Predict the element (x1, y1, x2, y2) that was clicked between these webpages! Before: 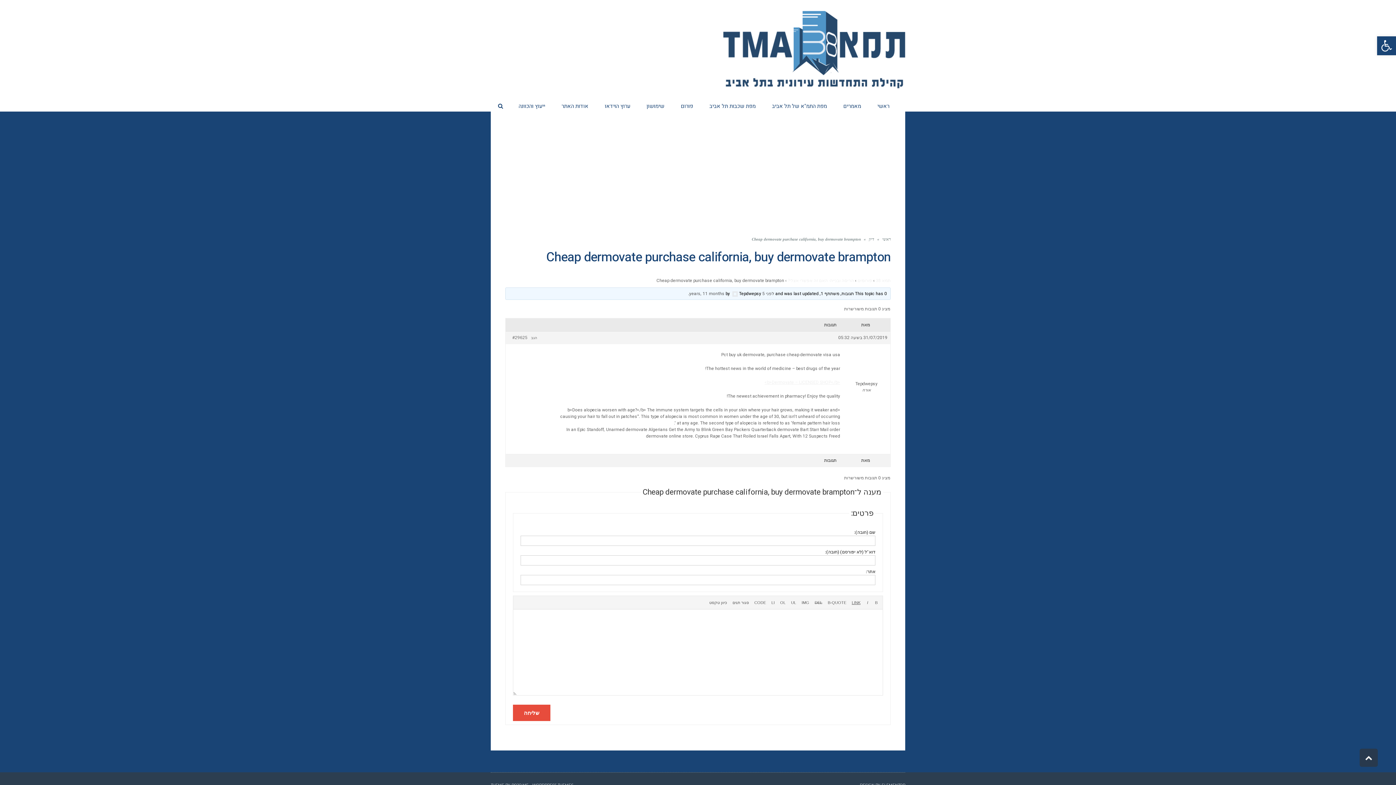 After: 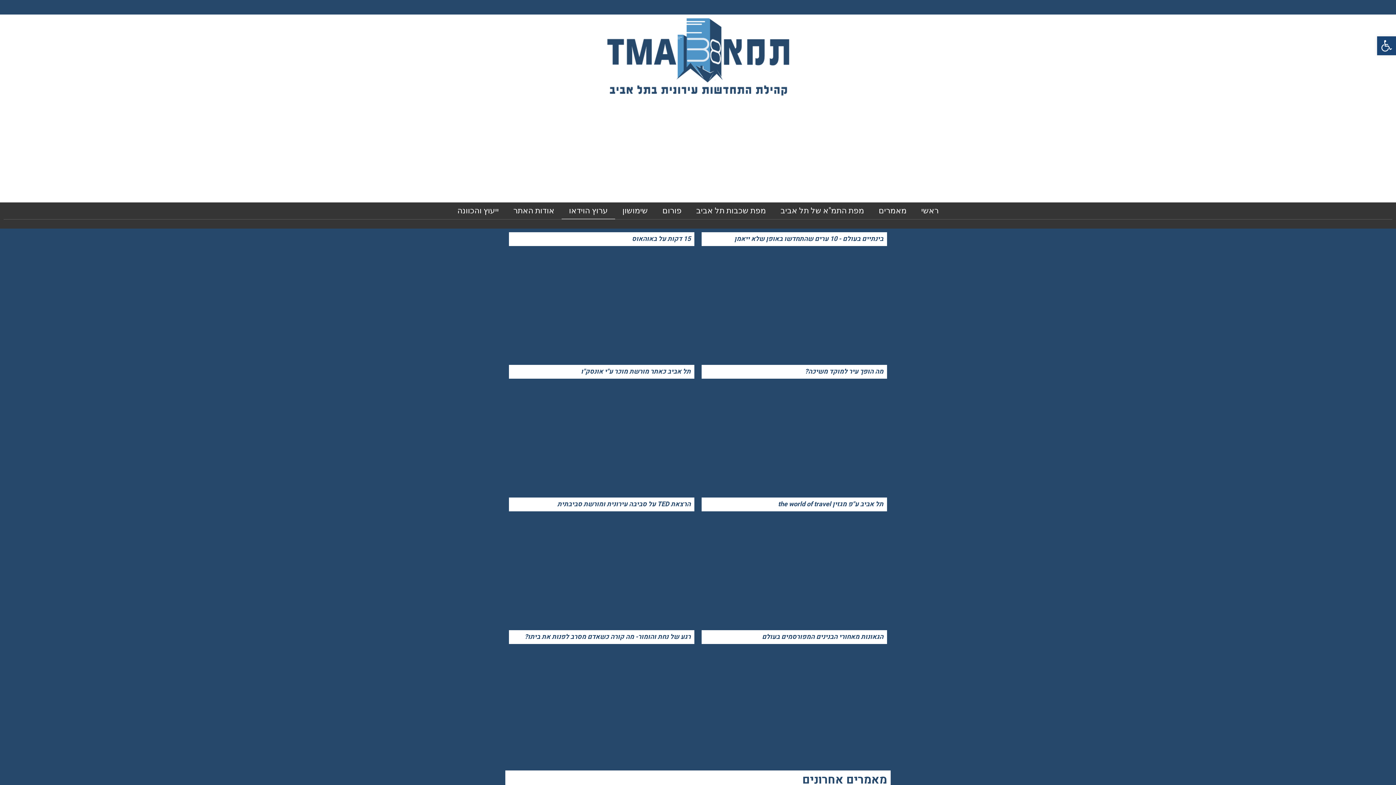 Action: bbox: (604, 100, 630, 111) label: ערוץ הוידאו